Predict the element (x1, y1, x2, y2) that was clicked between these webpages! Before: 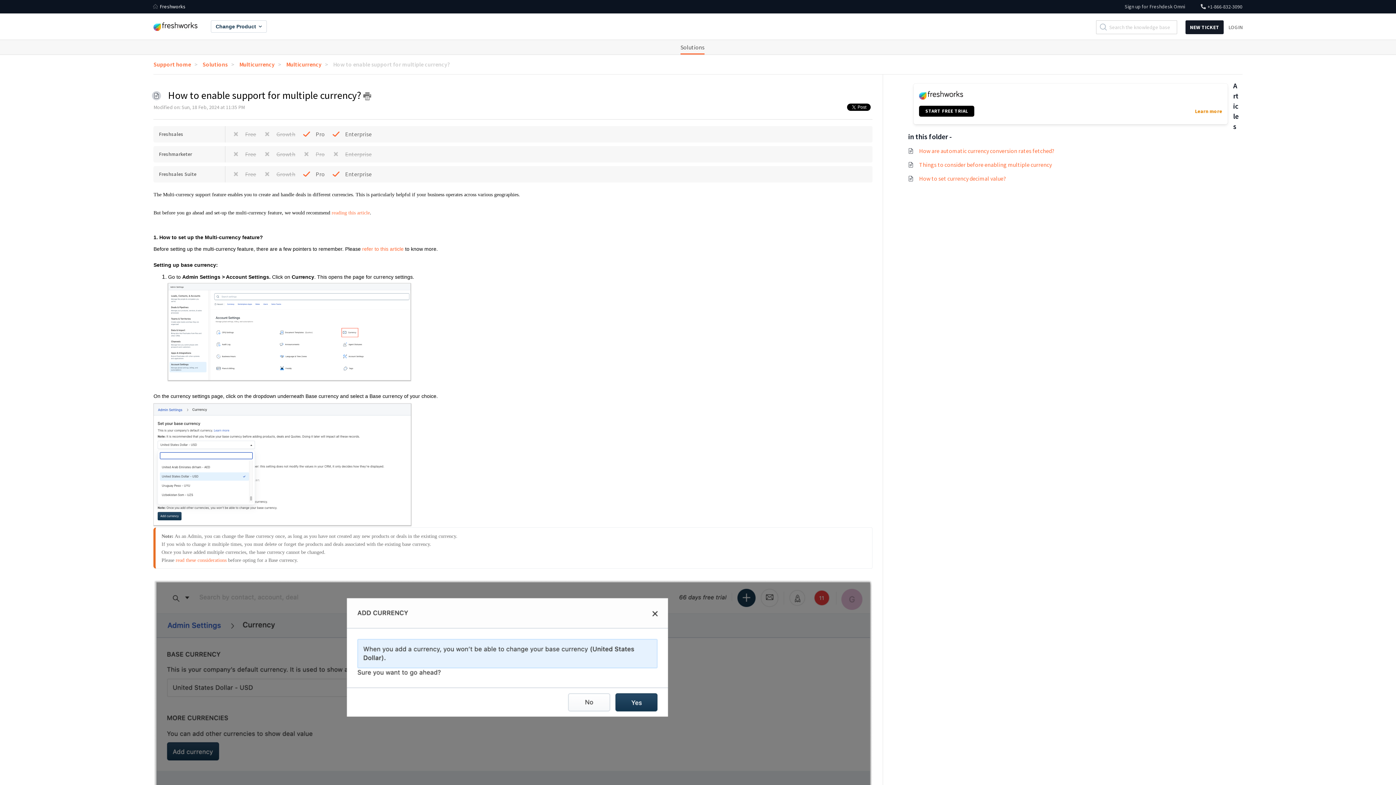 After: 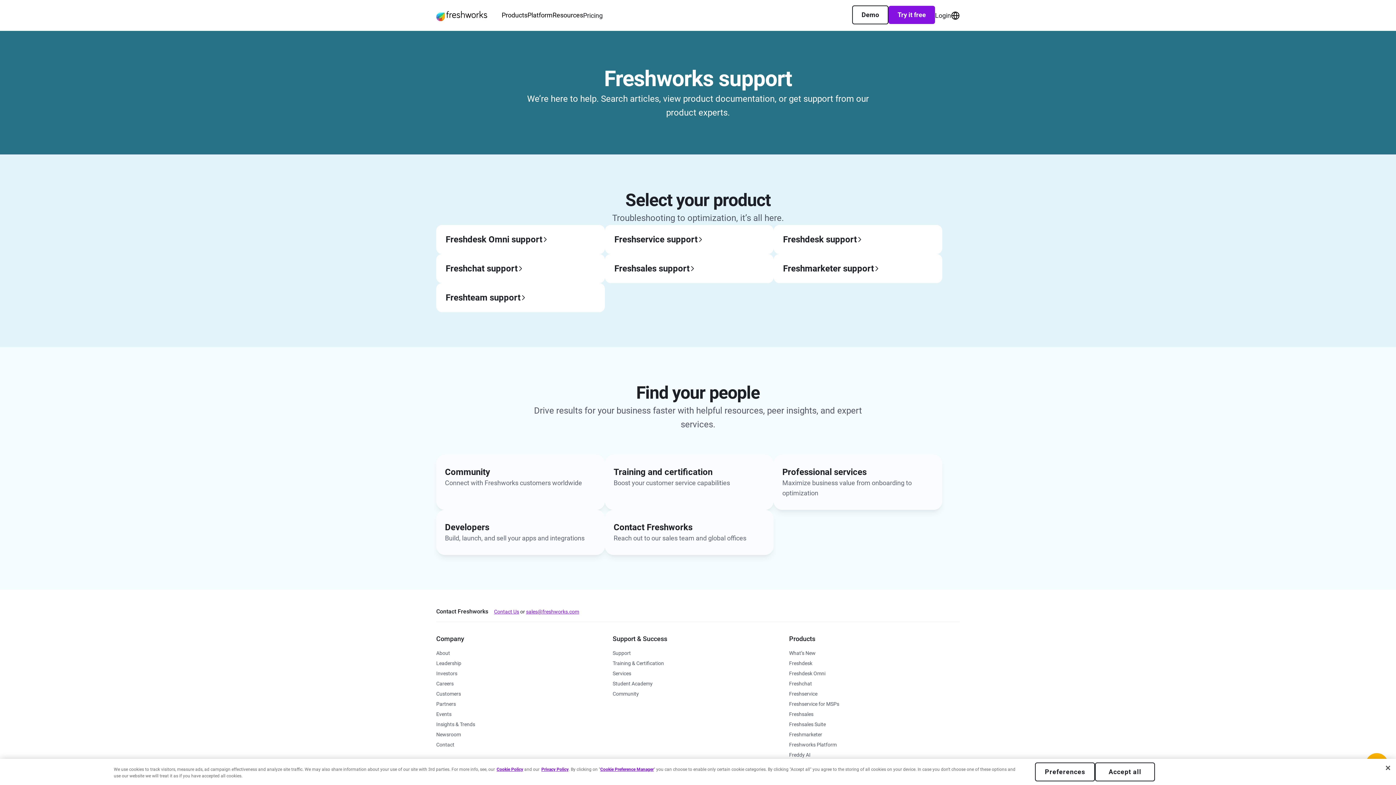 Action: bbox: (919, 90, 973, 99)